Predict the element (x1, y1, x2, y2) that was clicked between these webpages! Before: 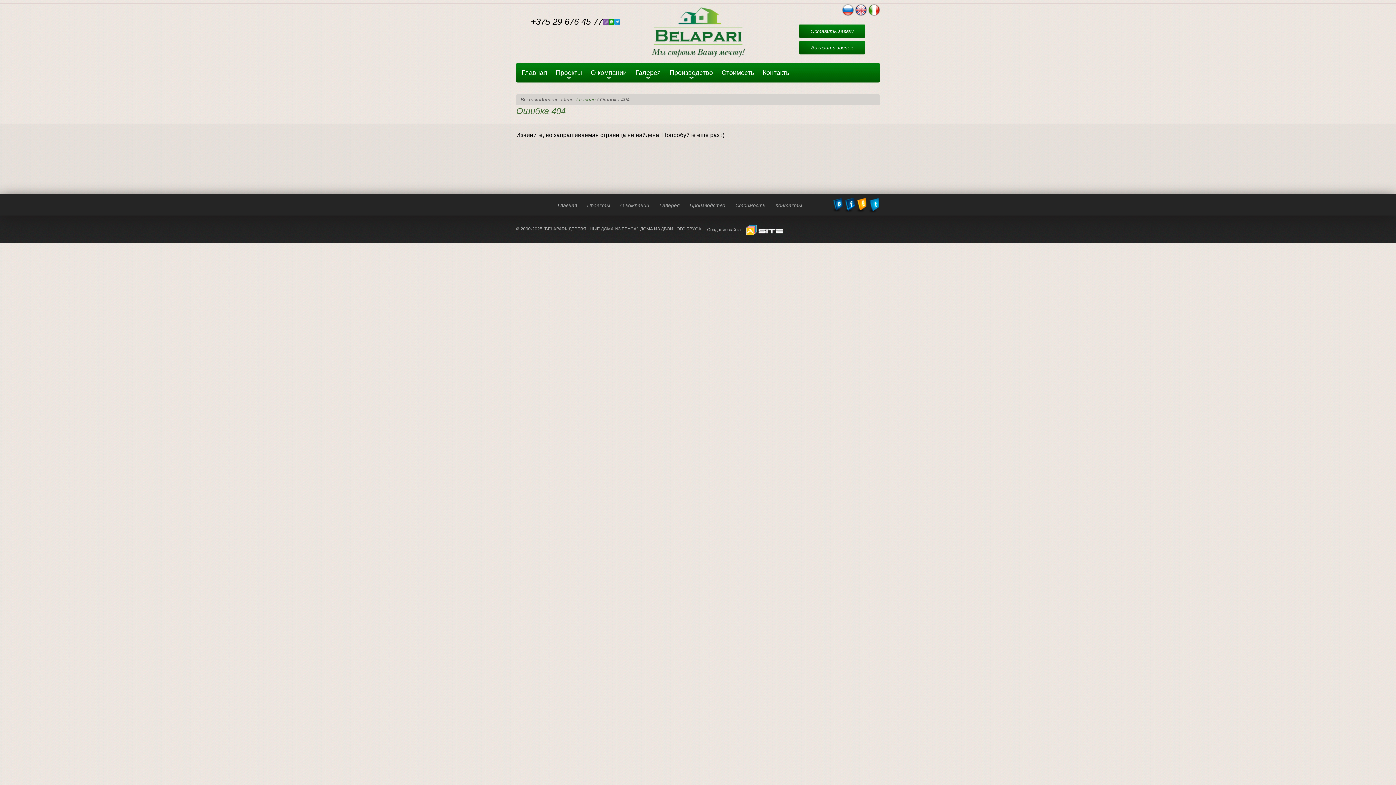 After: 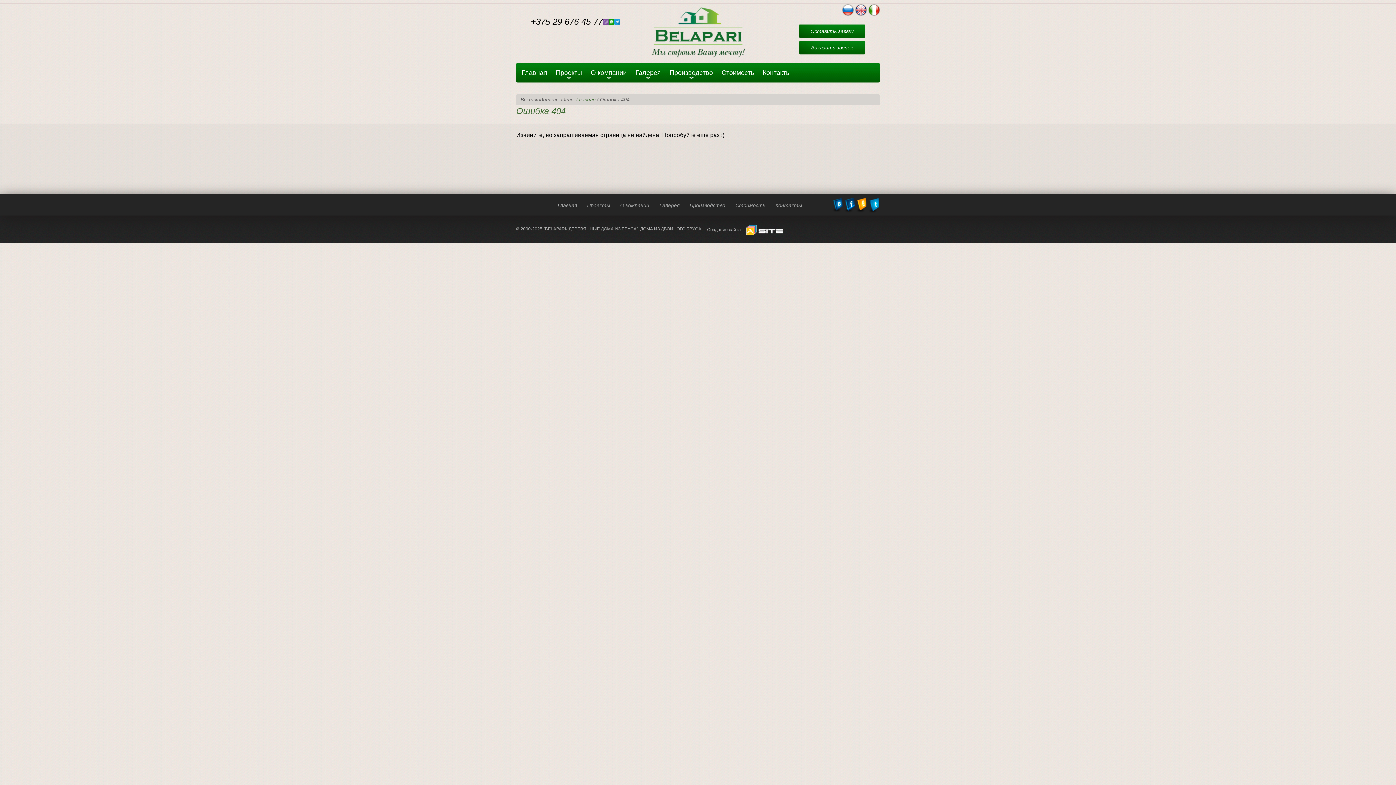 Action: bbox: (587, 202, 610, 208) label: Проекты